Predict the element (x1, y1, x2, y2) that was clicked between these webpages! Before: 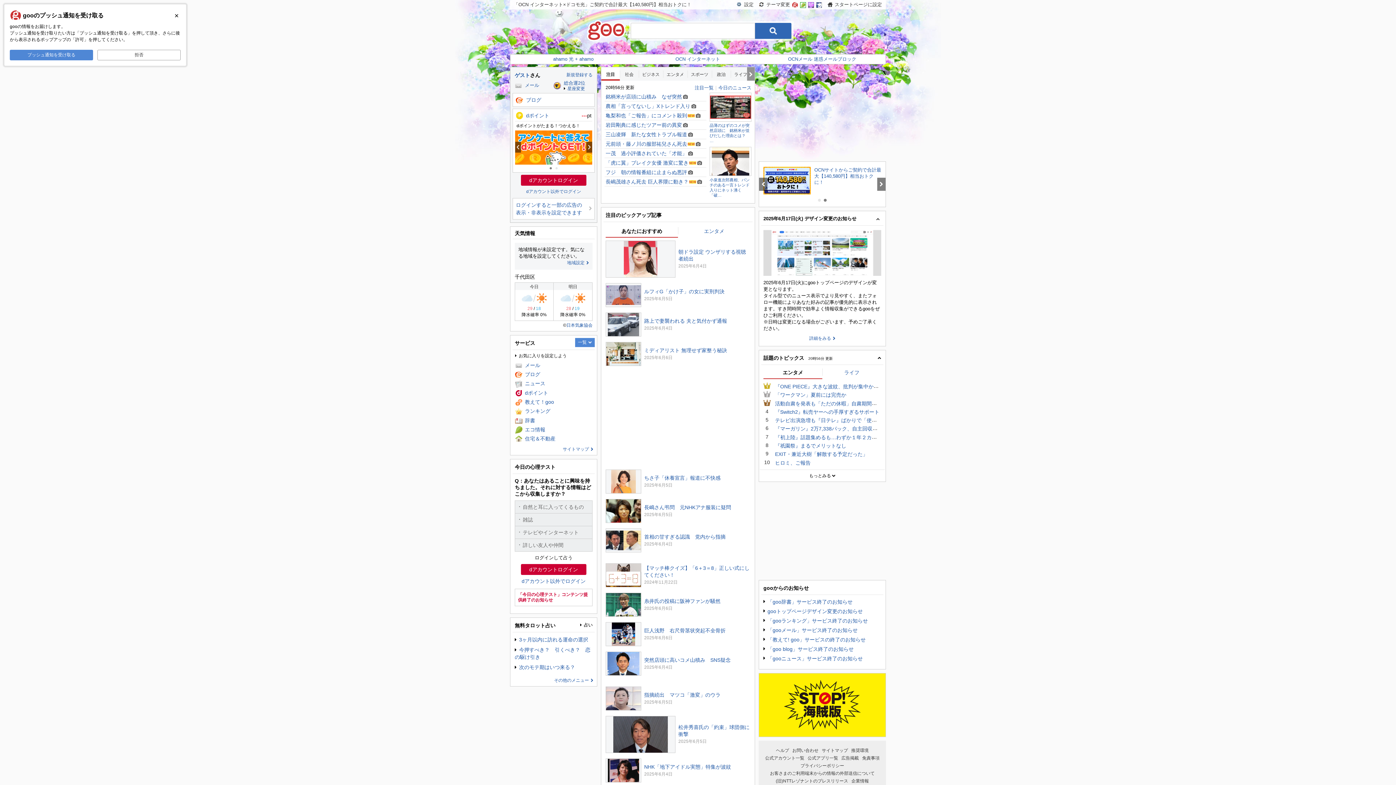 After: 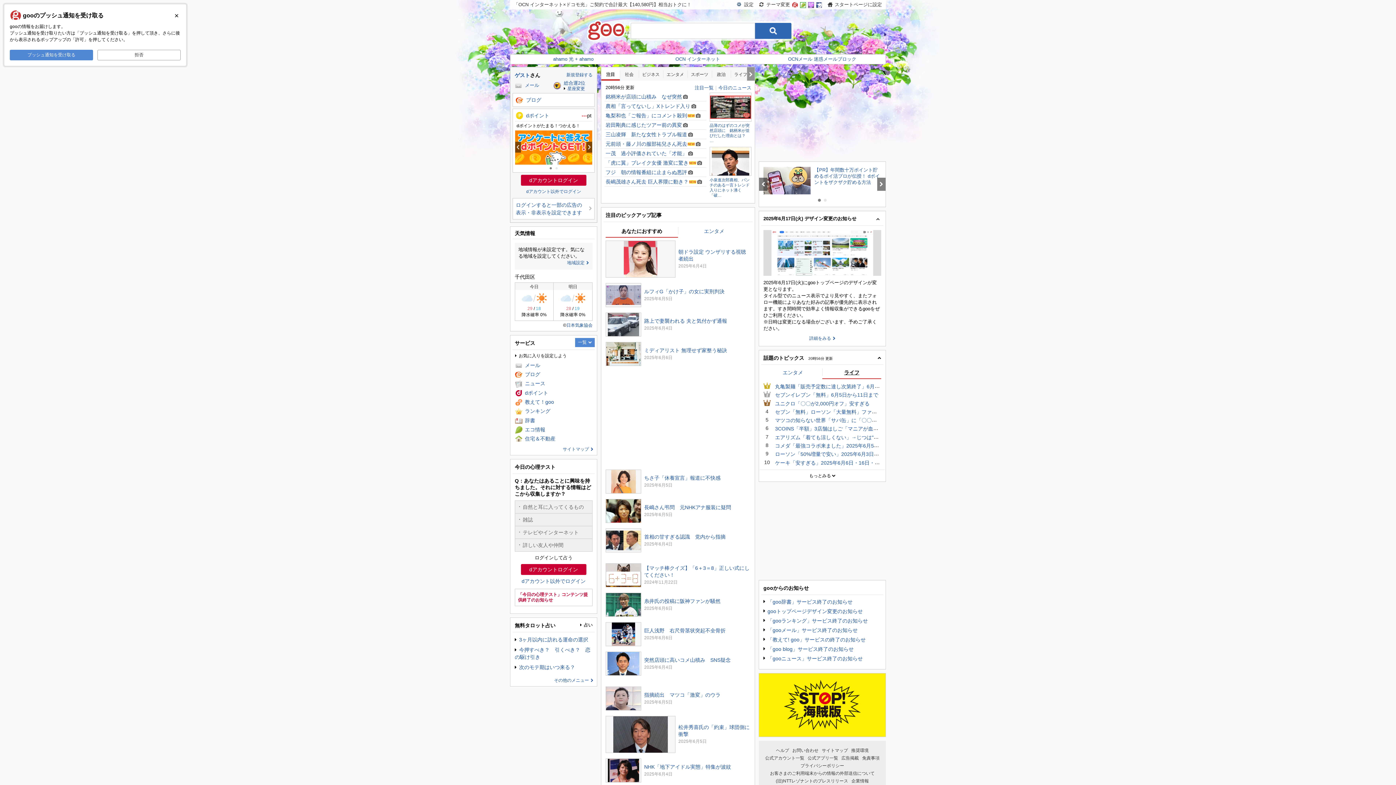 Action: bbox: (822, 366, 881, 379) label: ライフ